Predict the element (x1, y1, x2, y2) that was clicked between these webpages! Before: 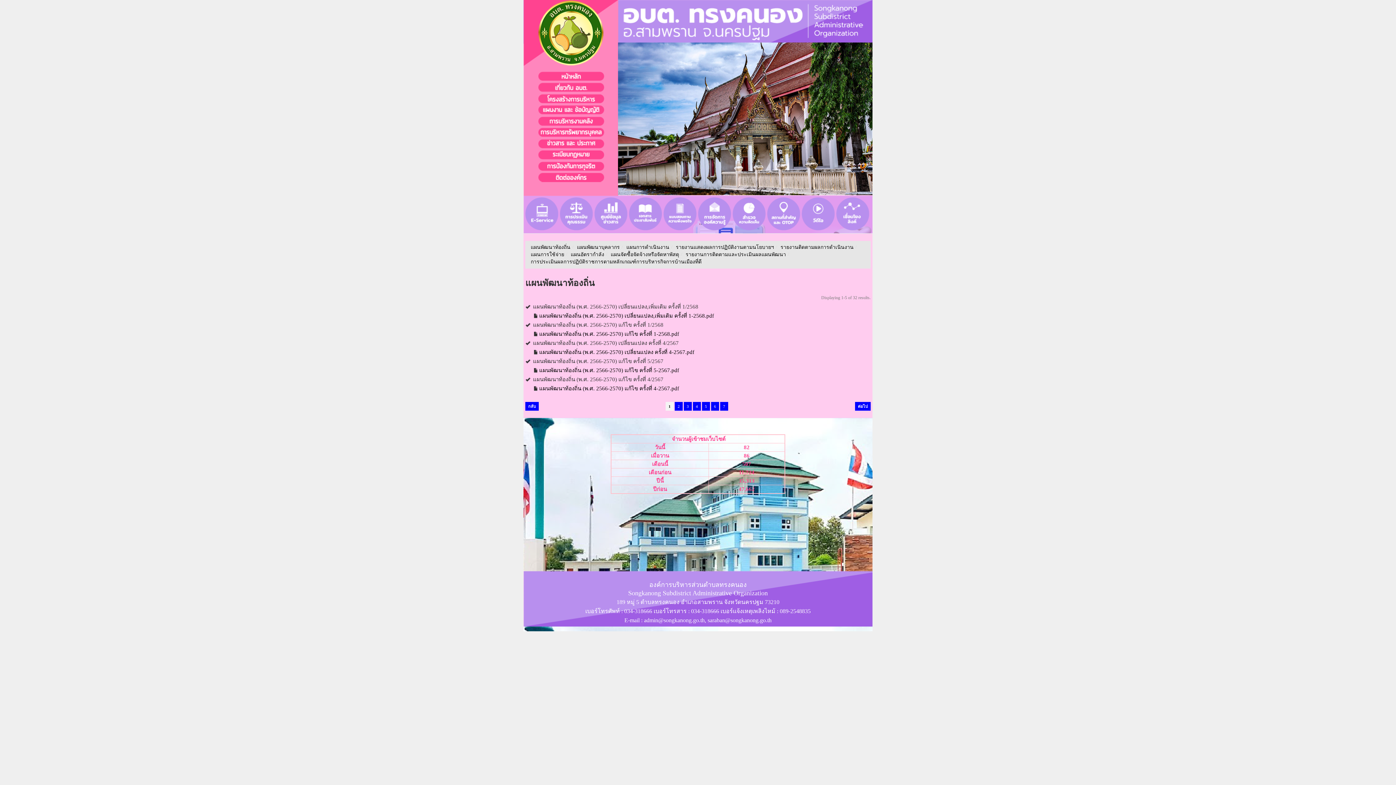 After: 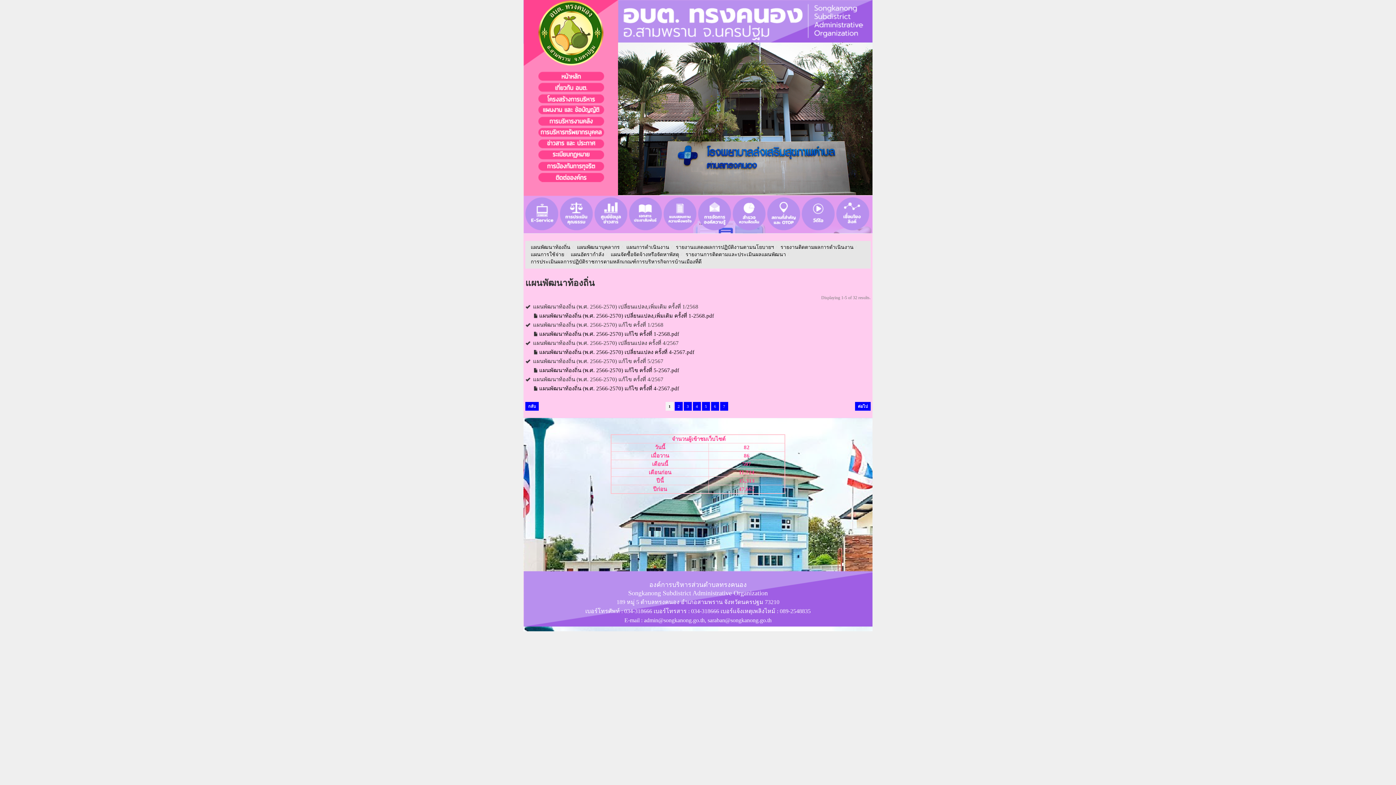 Action: bbox: (530, 244, 570, 250) label: แผนพัฒนาท้องถิ่น